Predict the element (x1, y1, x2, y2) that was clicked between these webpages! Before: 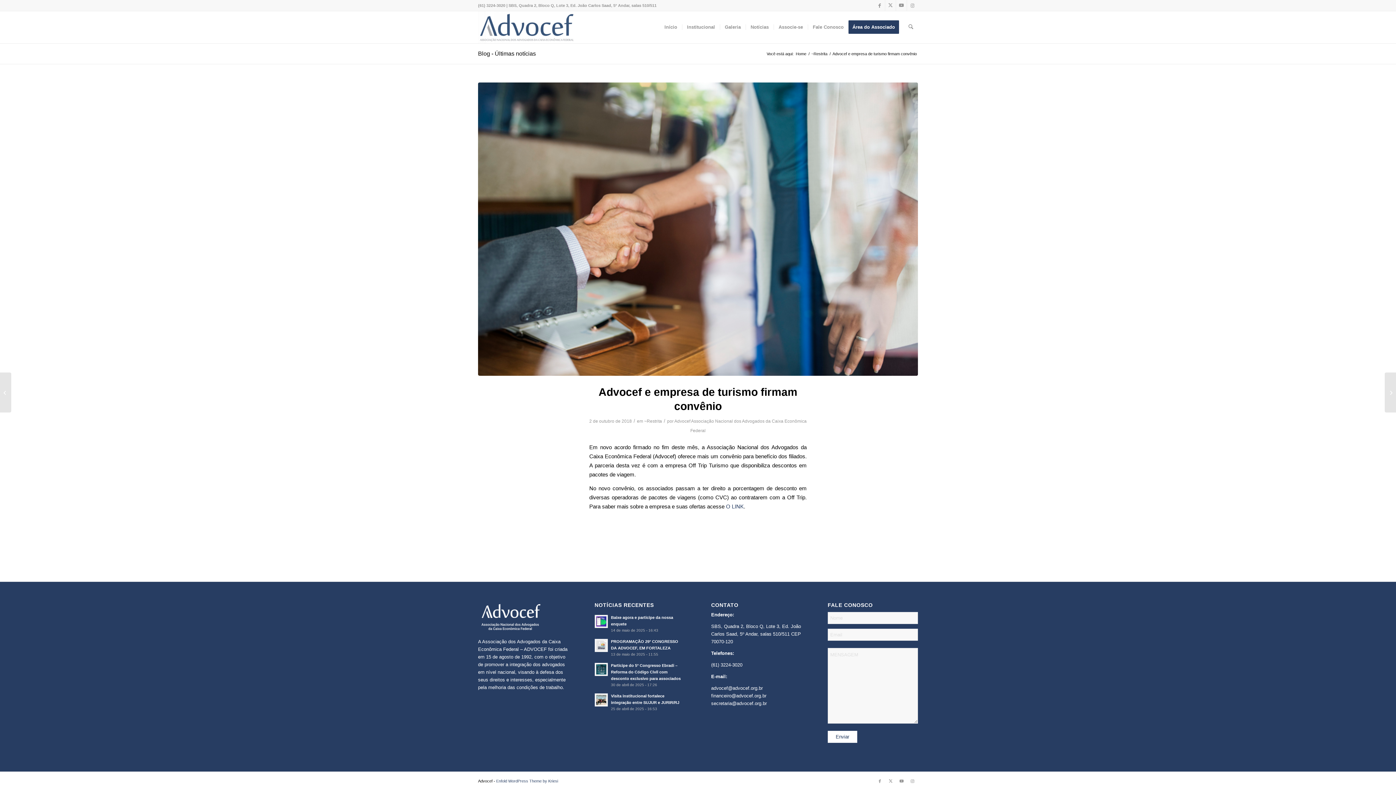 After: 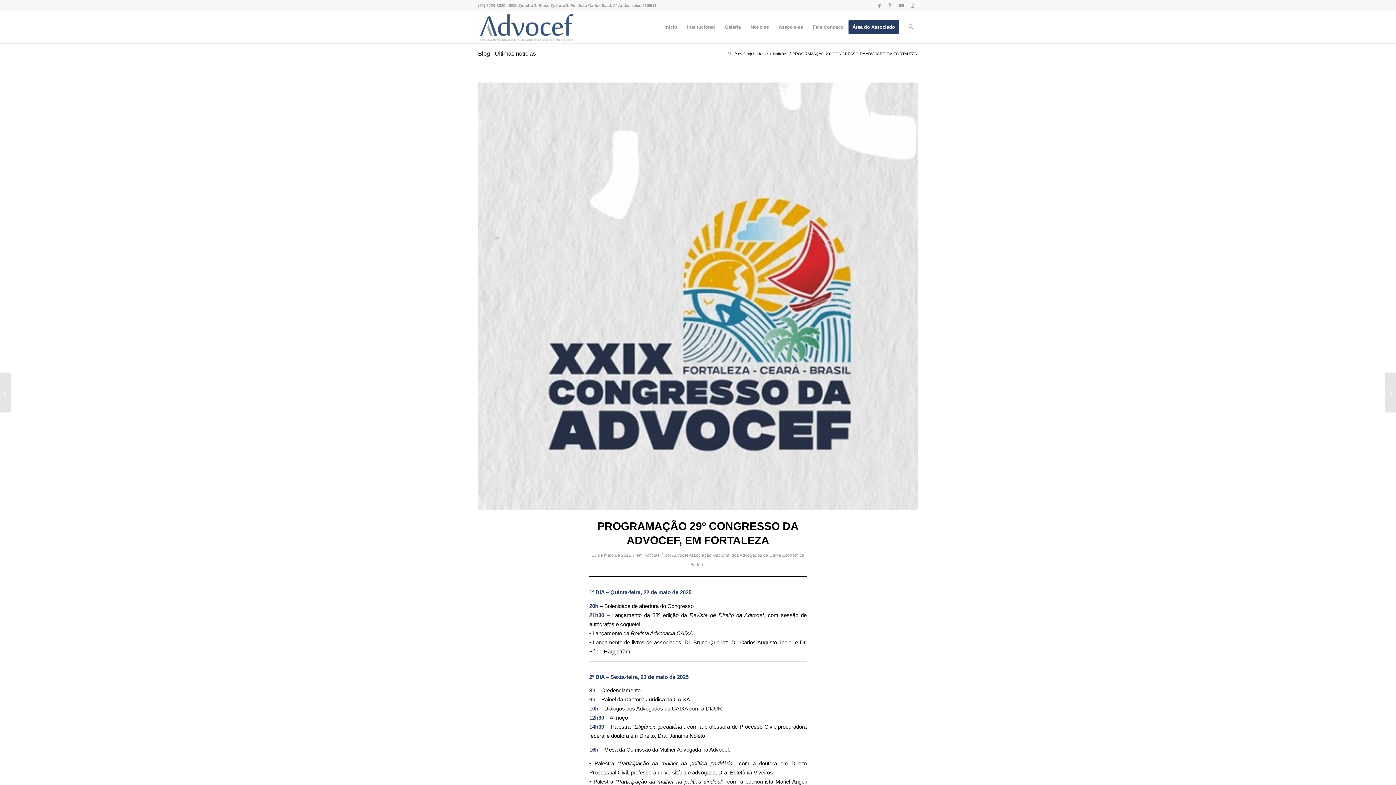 Action: bbox: (594, 639, 607, 652)